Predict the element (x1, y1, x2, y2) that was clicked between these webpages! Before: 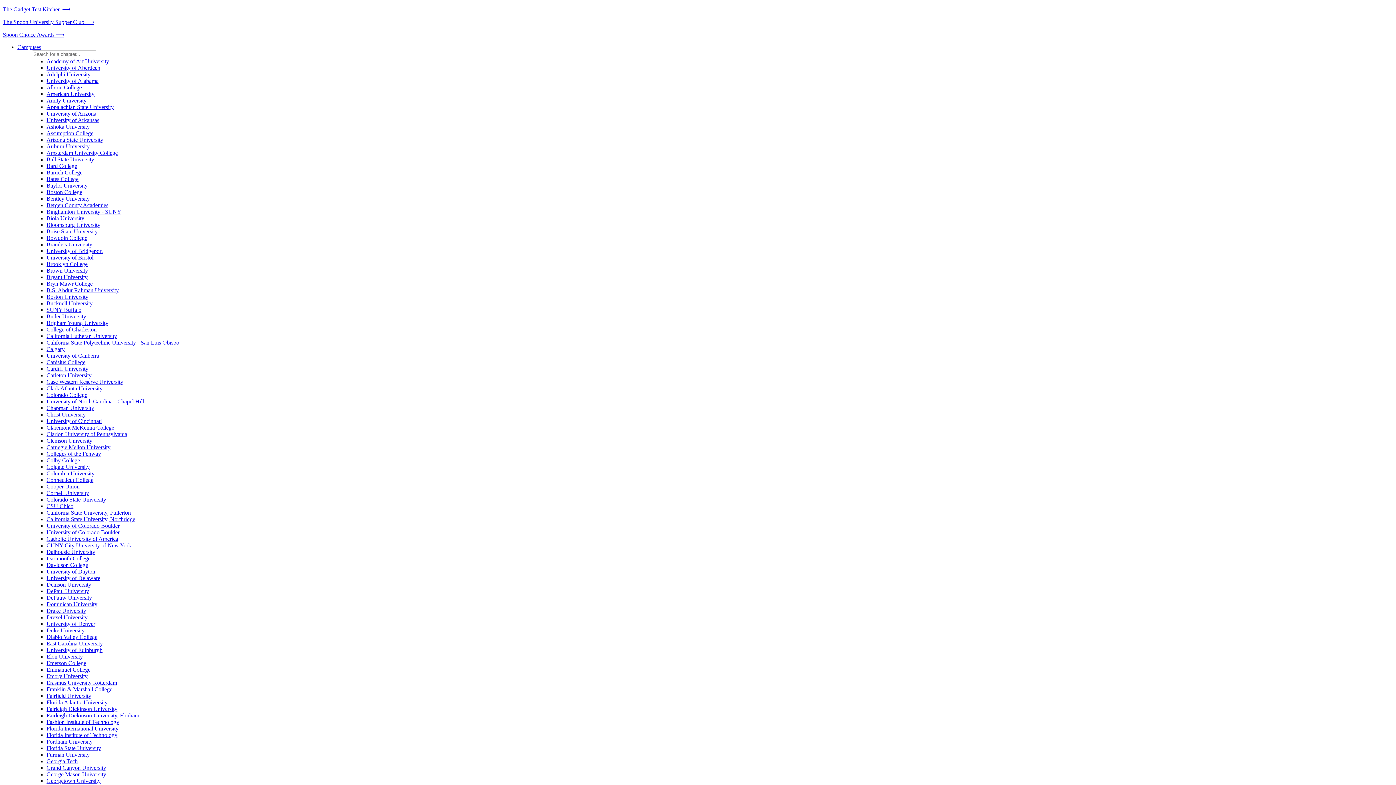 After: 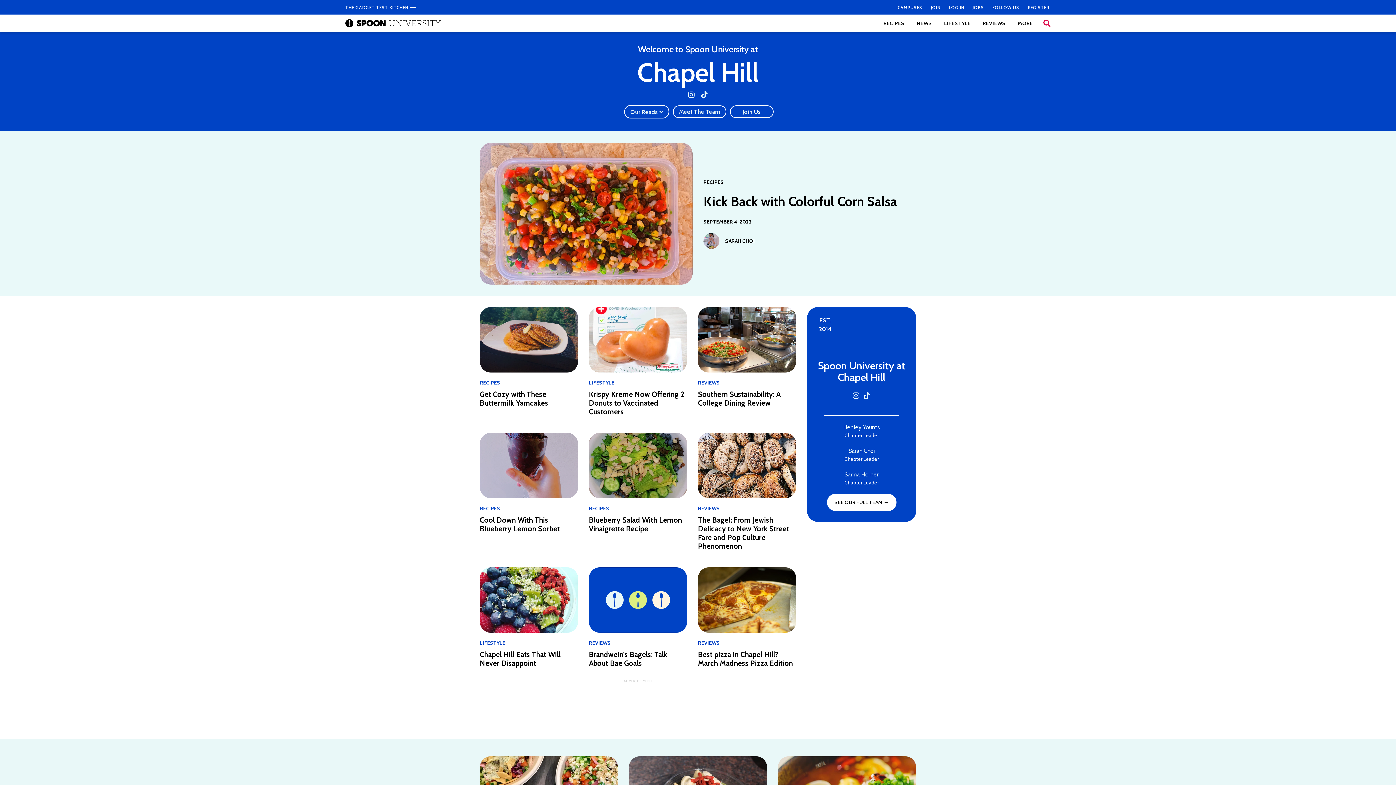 Action: label: University of North Carolina - Chapel Hill bbox: (46, 398, 144, 404)